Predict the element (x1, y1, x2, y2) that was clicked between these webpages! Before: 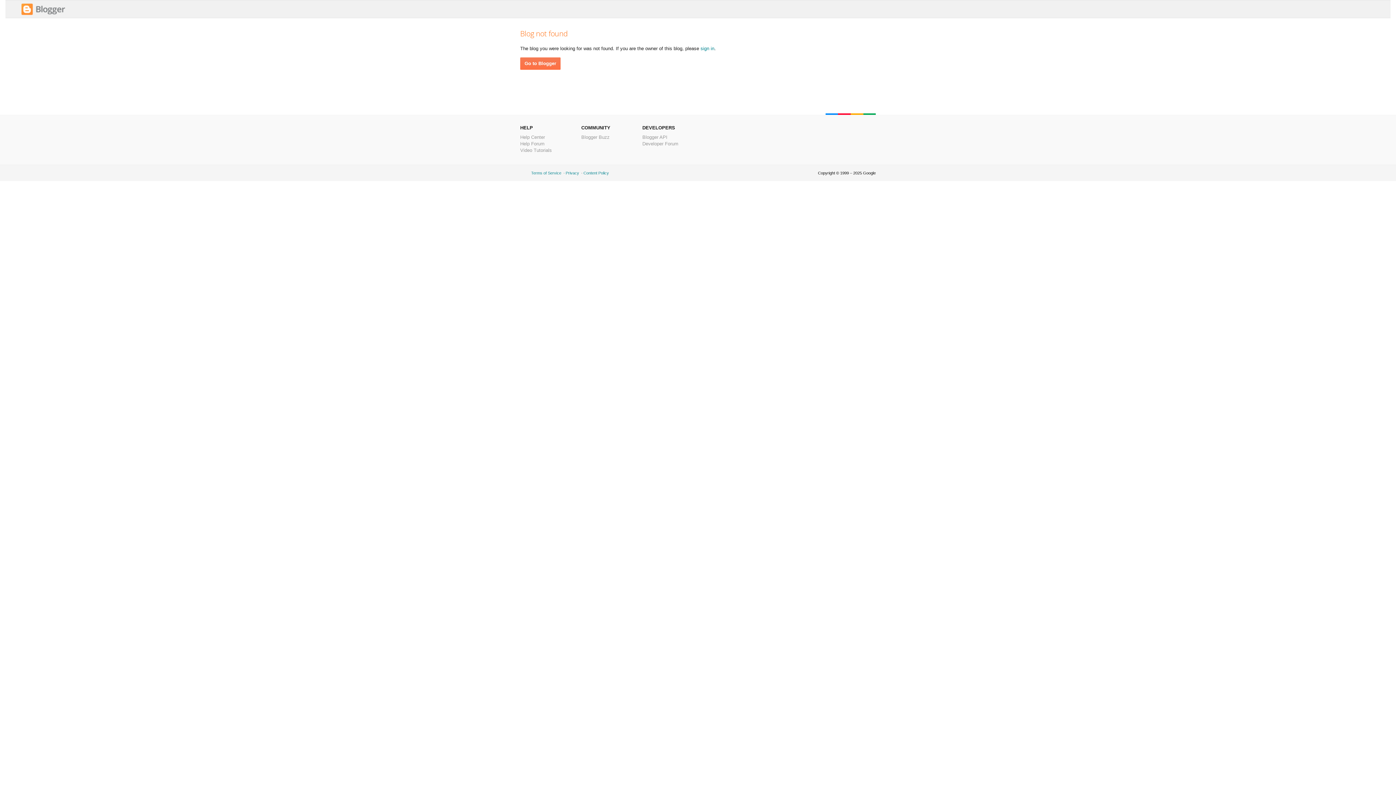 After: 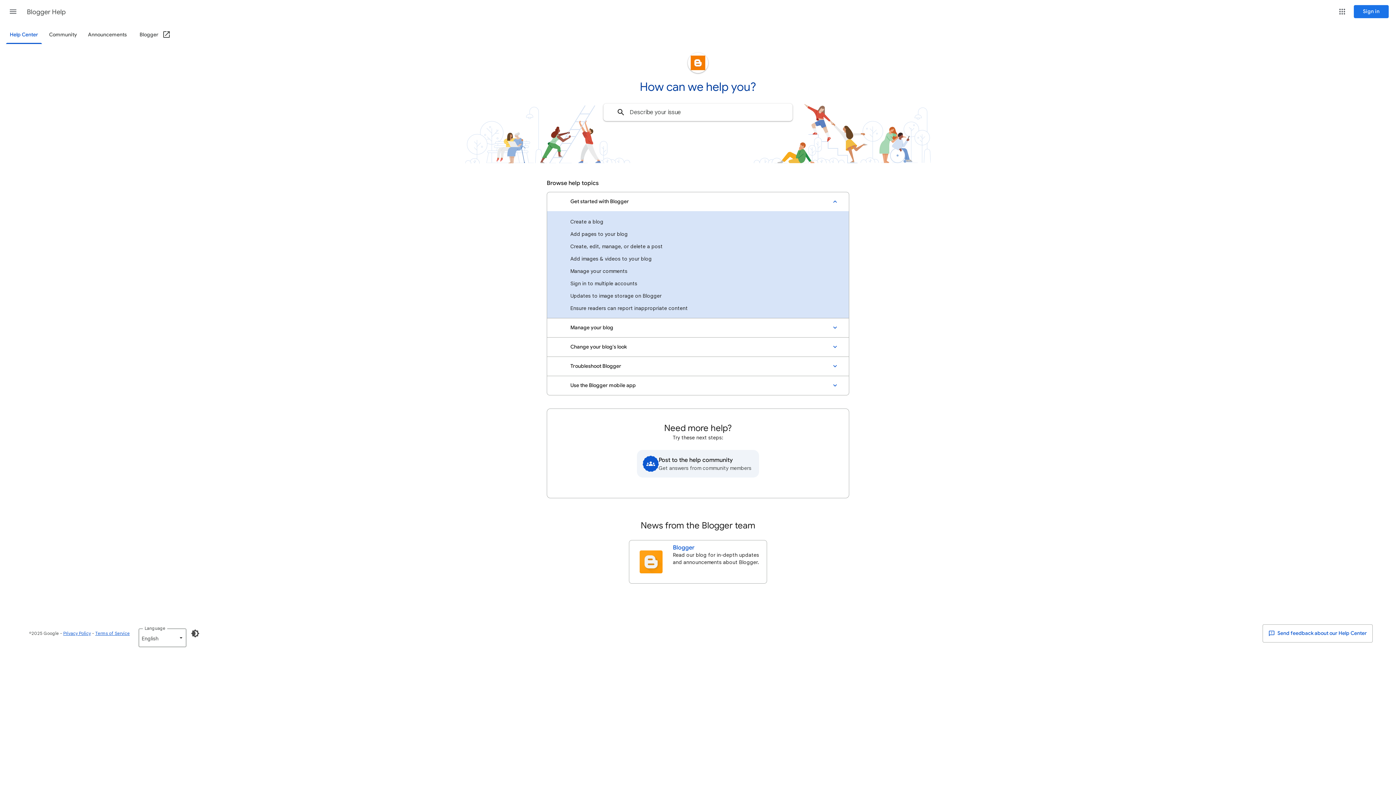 Action: label: Help Center bbox: (520, 134, 545, 140)